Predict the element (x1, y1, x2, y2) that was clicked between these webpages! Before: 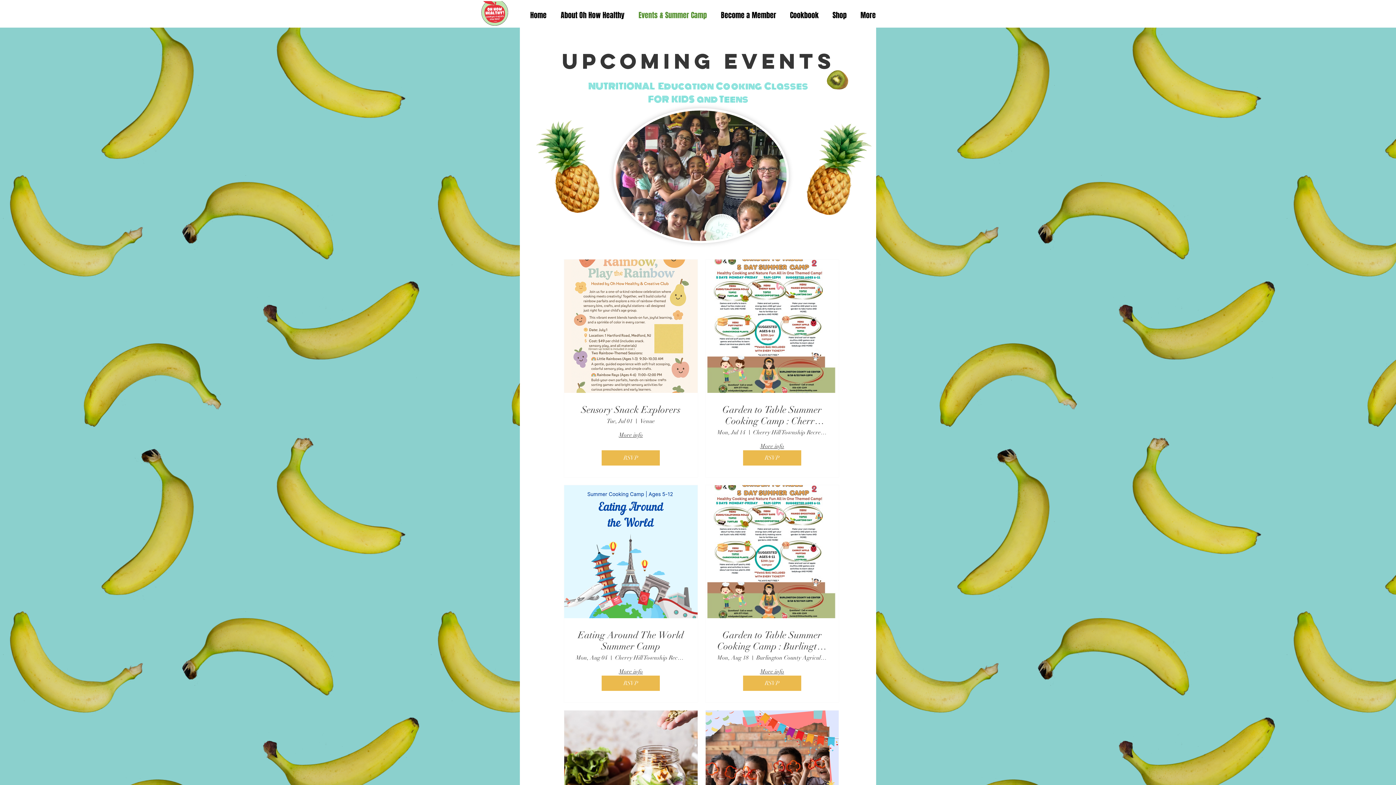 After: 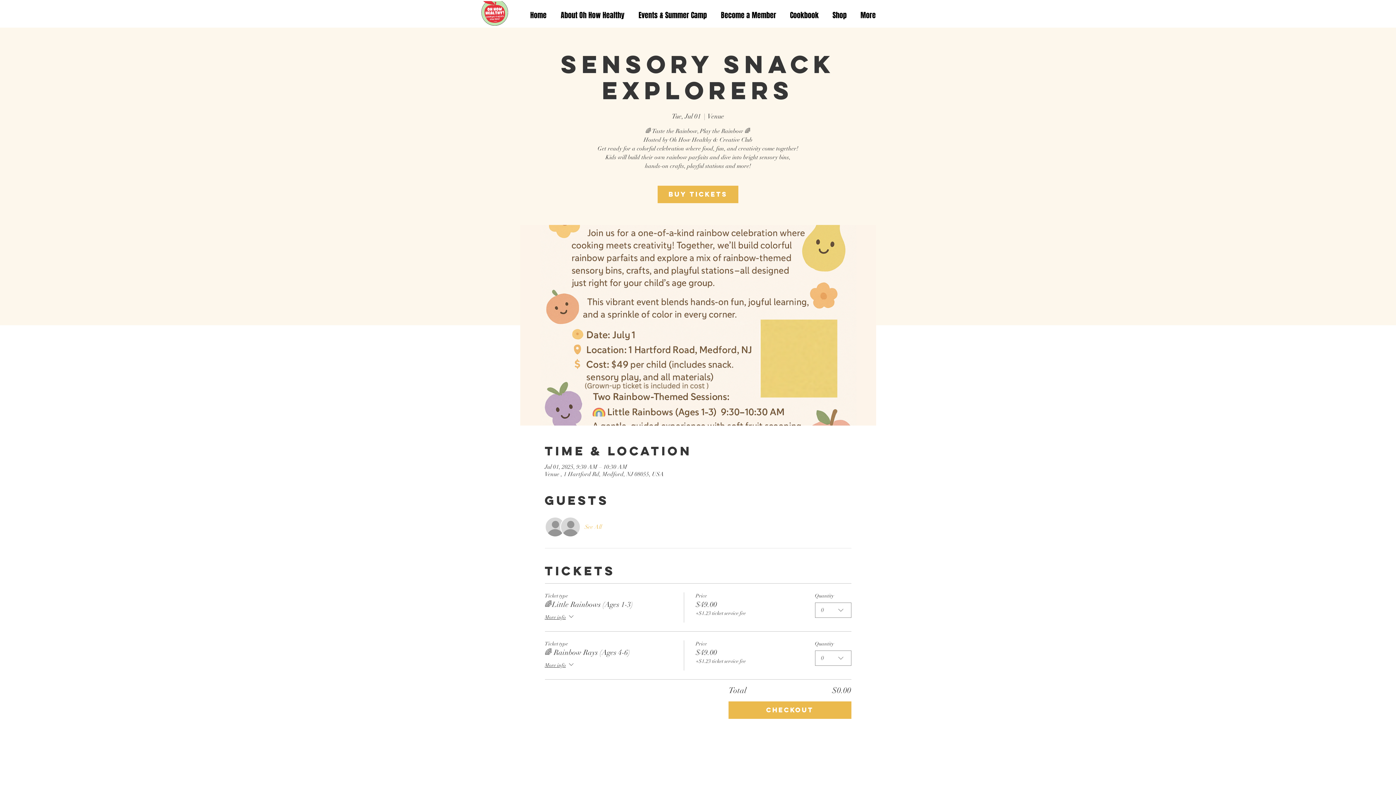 Action: bbox: (576, 404, 686, 415) label: Sensory Snack Explorers